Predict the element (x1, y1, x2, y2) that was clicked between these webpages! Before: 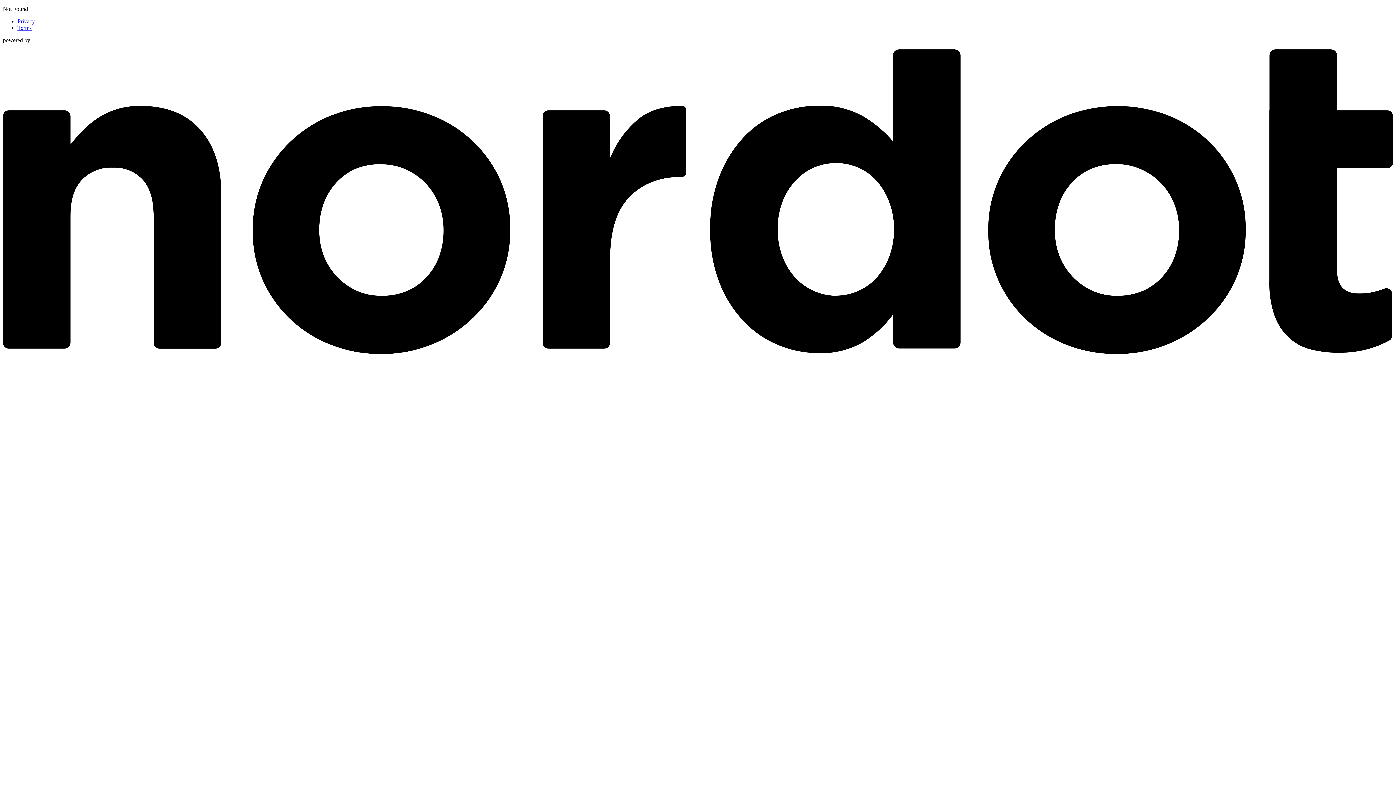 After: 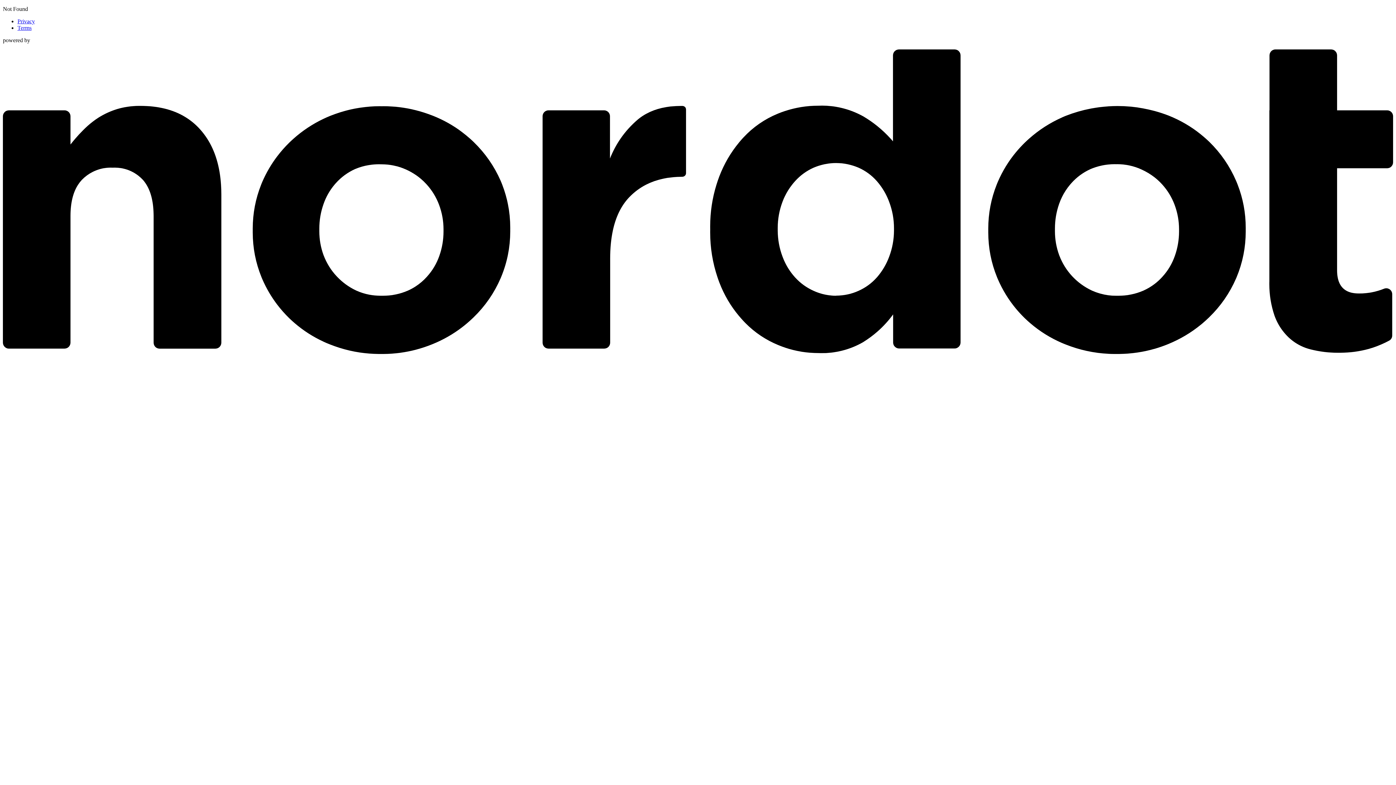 Action: bbox: (17, 18, 34, 24) label: Privacy